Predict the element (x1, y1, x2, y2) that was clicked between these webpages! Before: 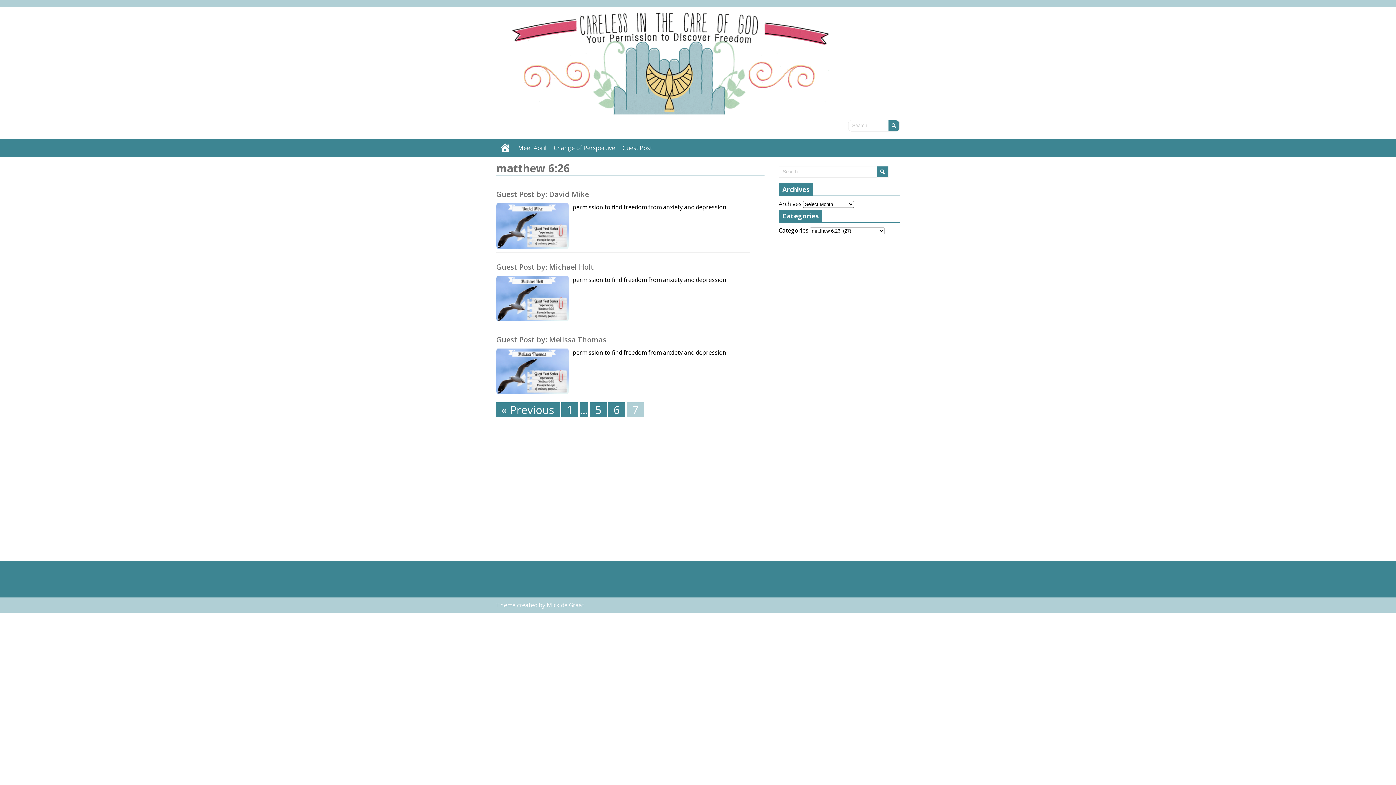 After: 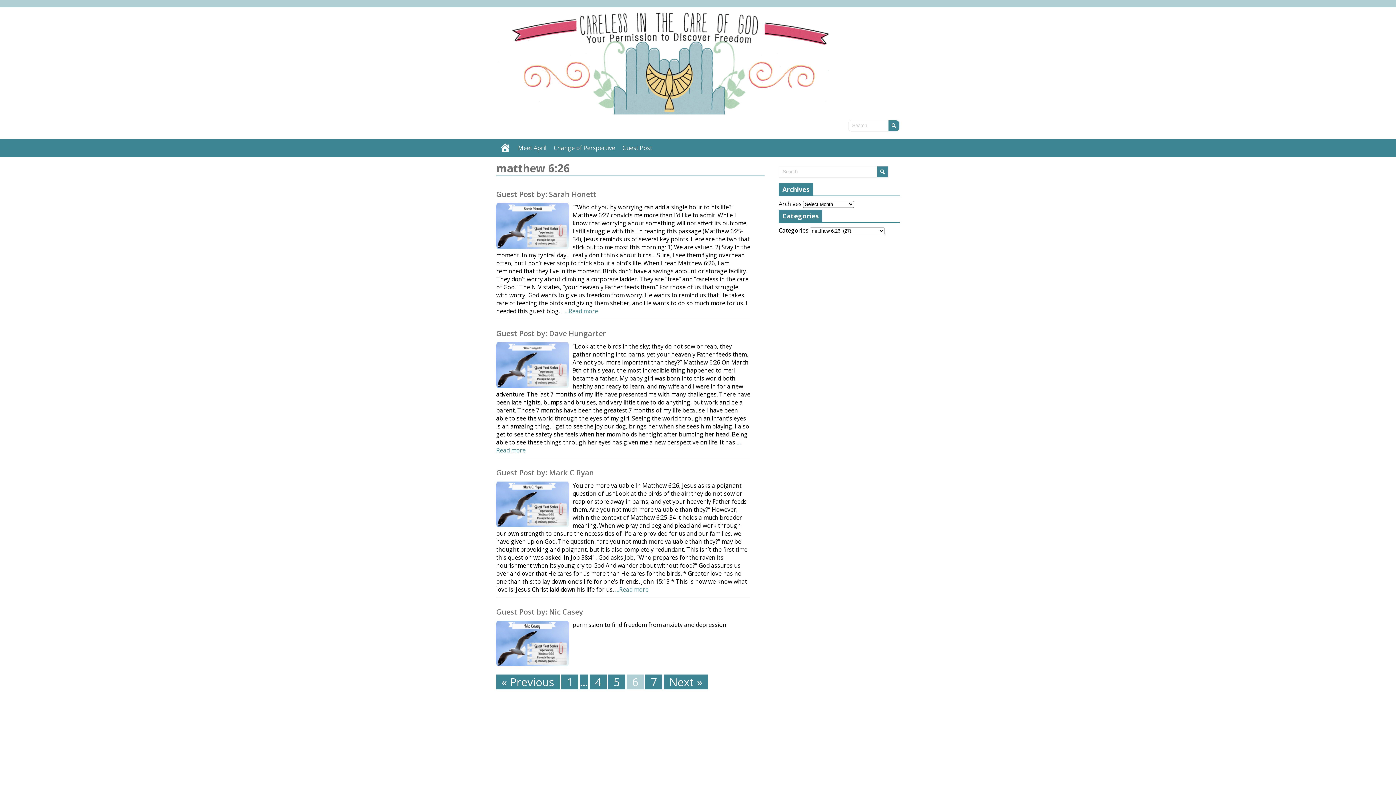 Action: bbox: (608, 402, 625, 417) label: 6